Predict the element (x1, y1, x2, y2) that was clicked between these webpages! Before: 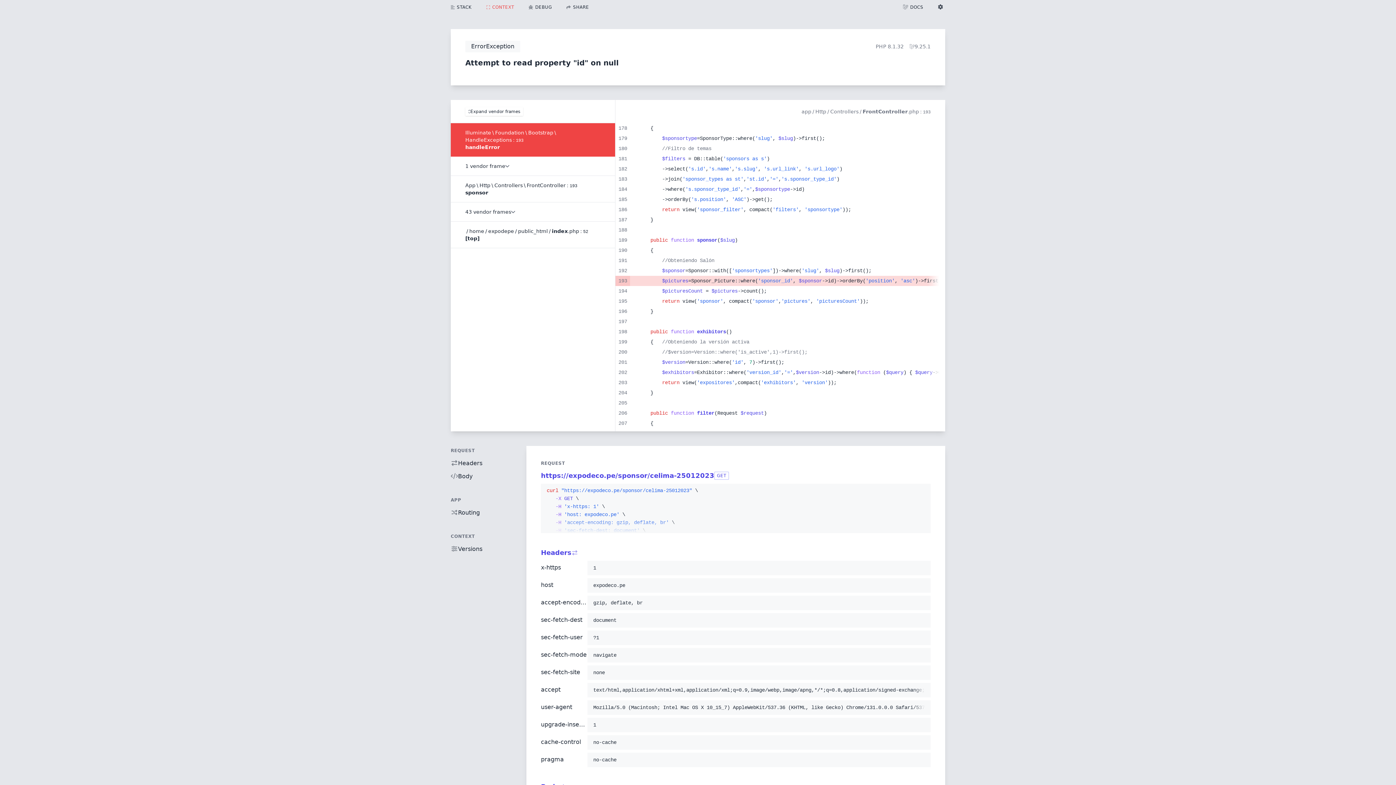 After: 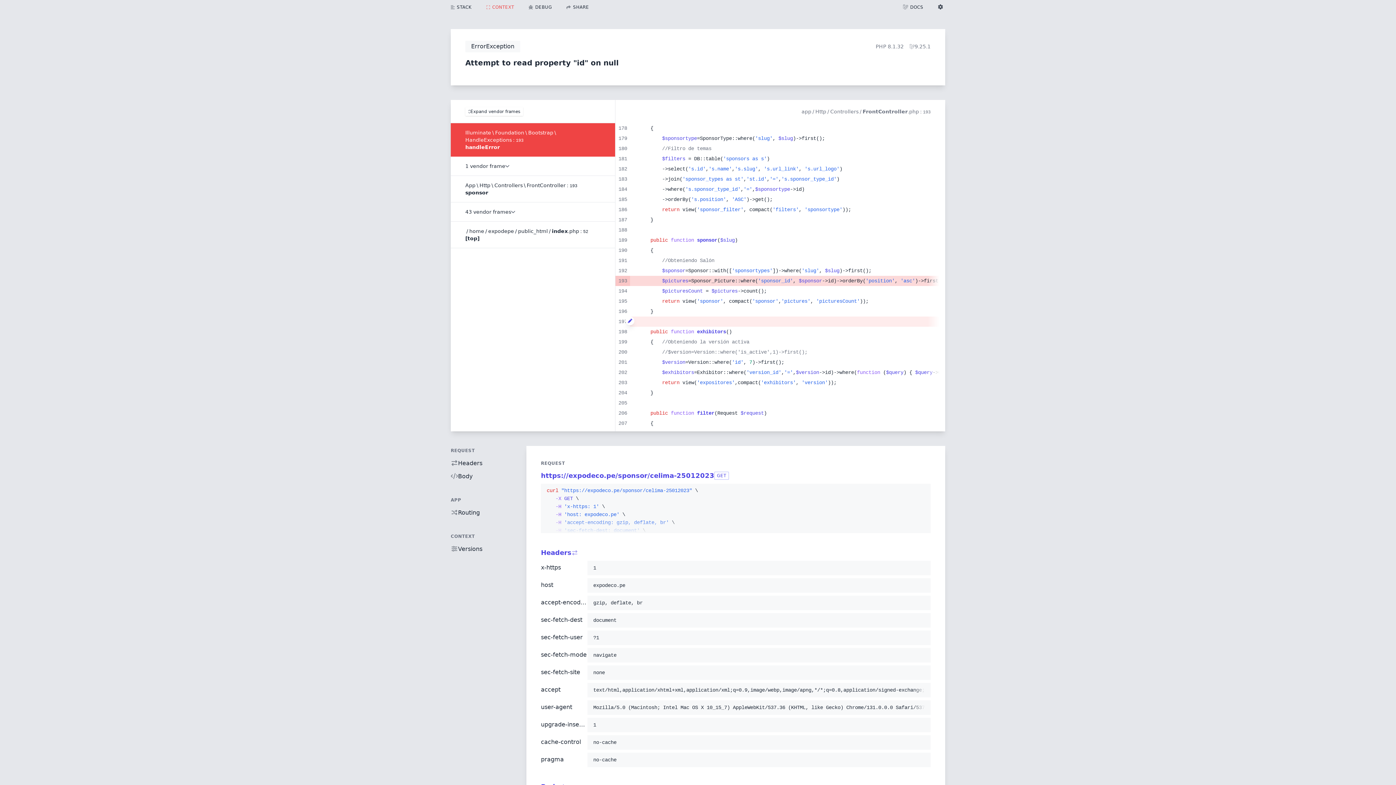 Action: bbox: (625, 316, 634, 325)